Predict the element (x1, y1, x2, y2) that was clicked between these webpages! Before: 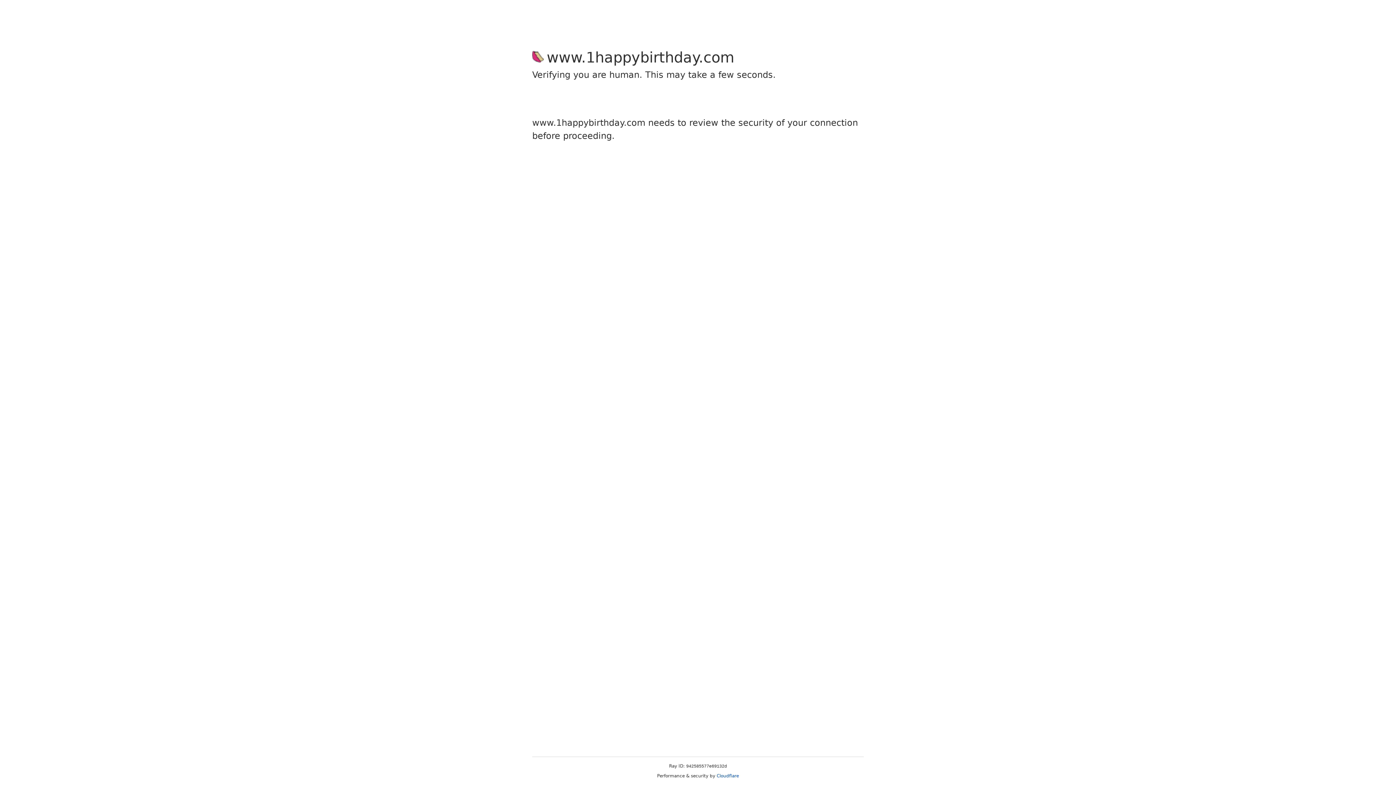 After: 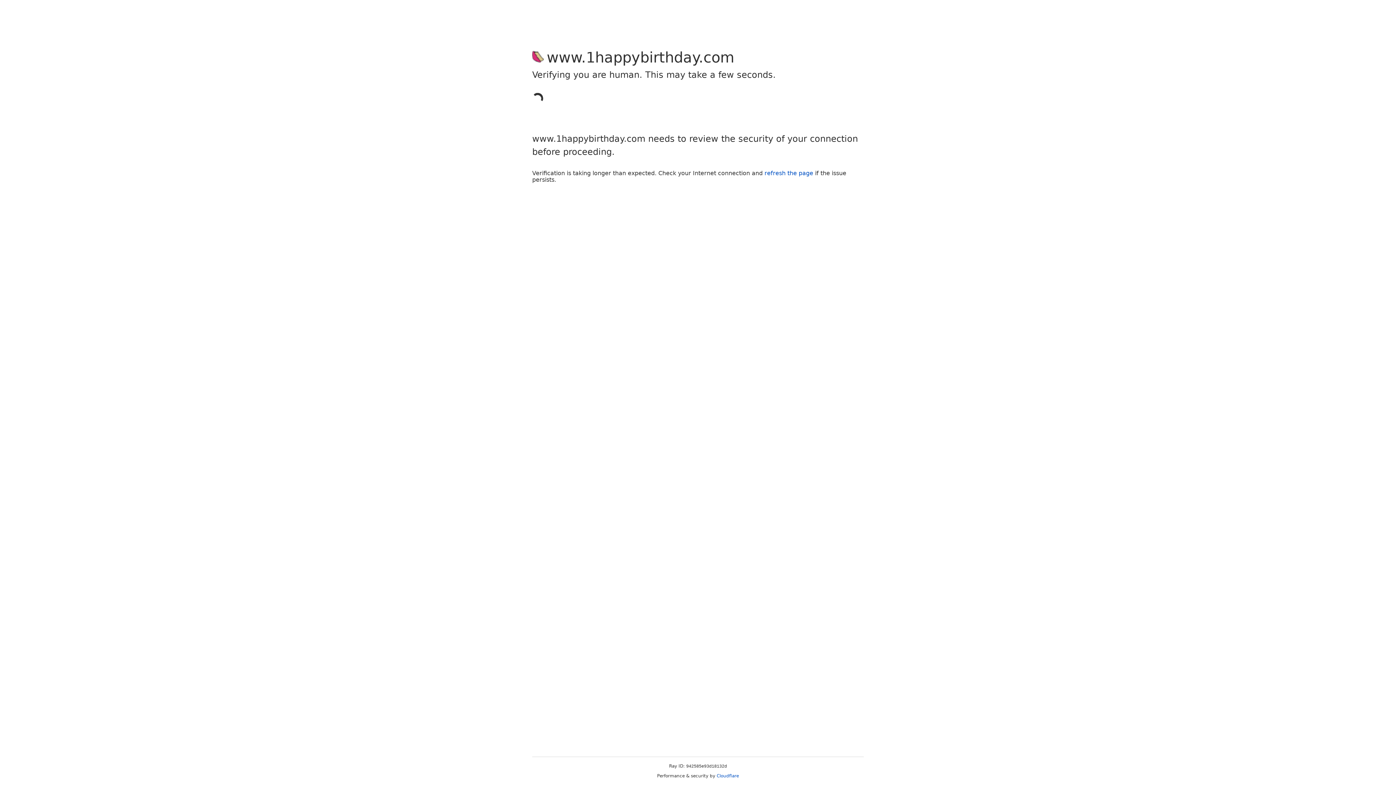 Action: bbox: (716, 773, 739, 778) label: Cloudflare